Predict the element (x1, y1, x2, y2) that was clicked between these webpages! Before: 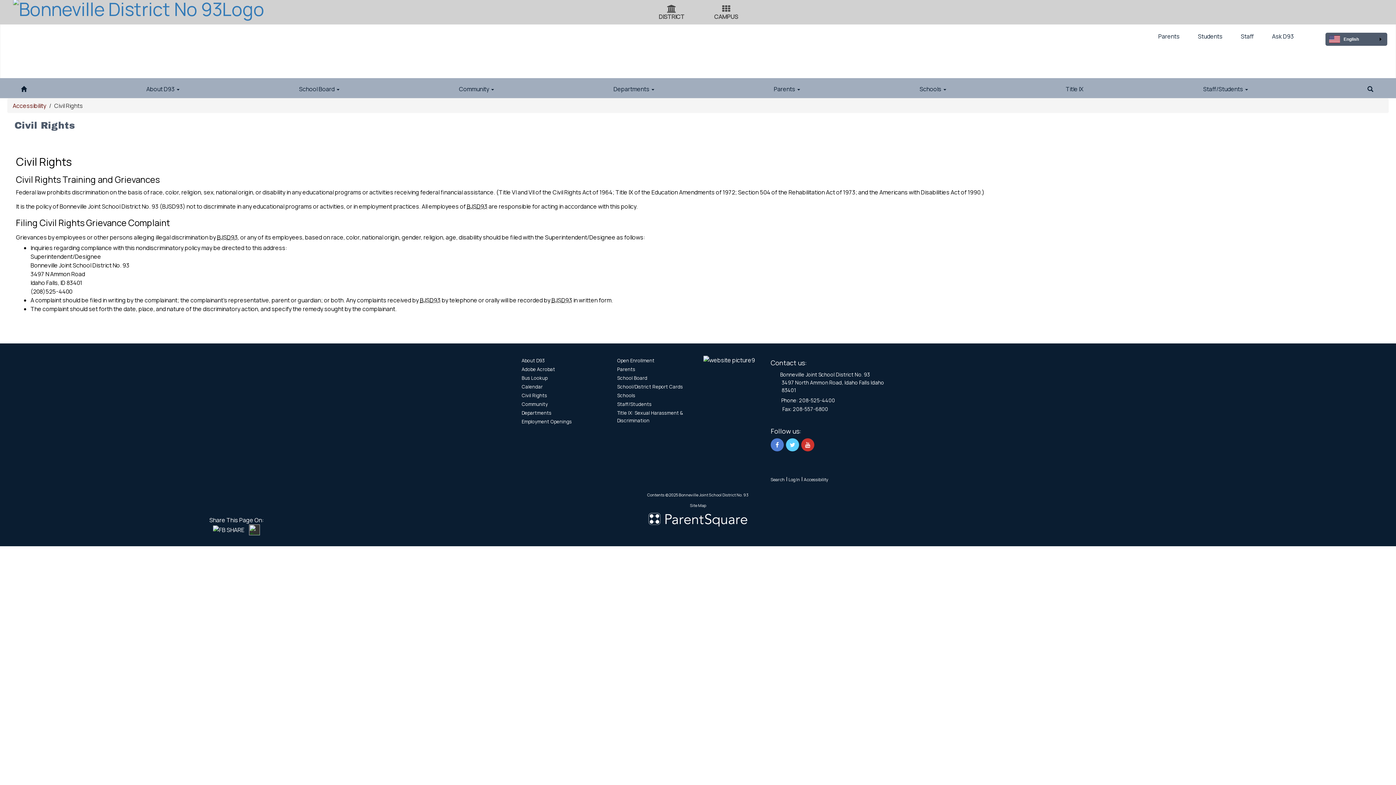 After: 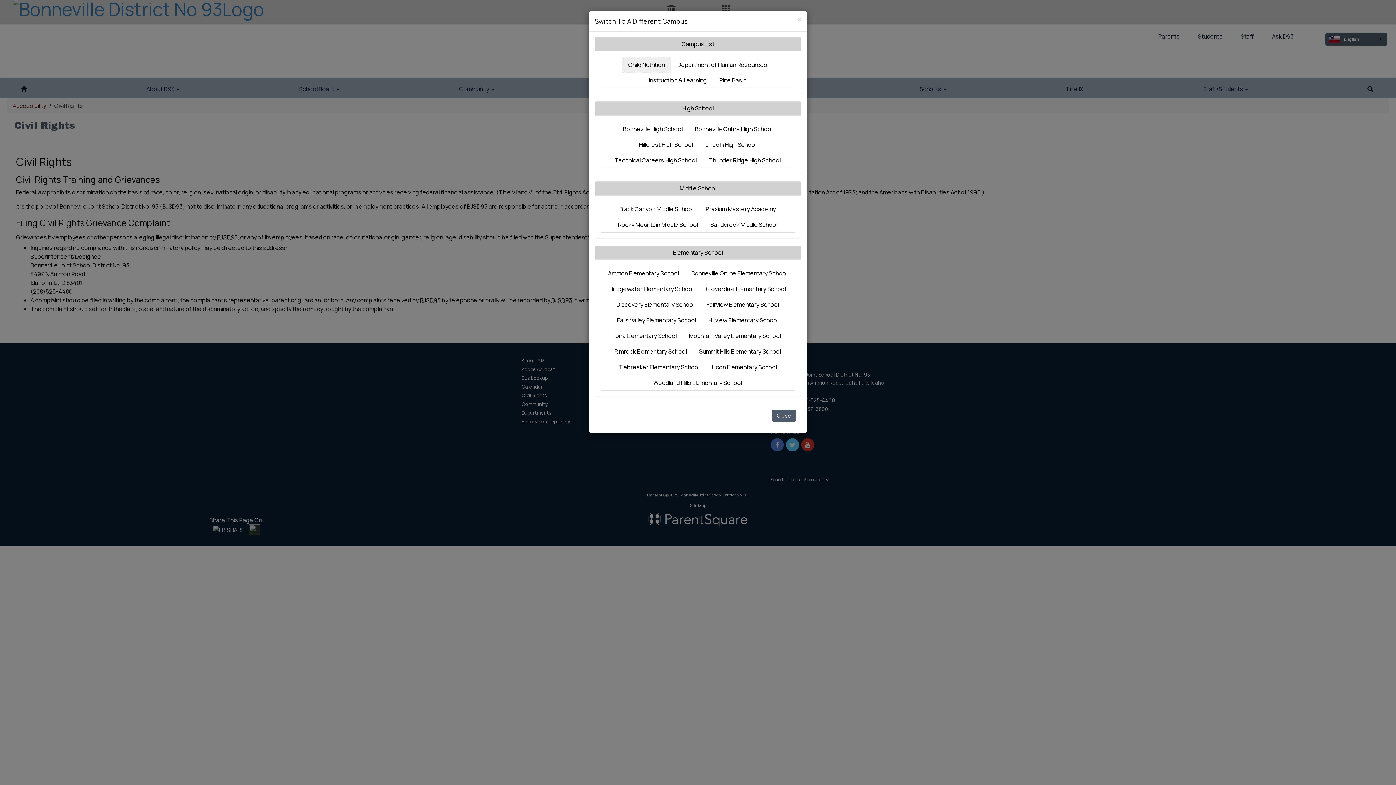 Action: label: Campus Icon bbox: (722, 5, 730, 13)